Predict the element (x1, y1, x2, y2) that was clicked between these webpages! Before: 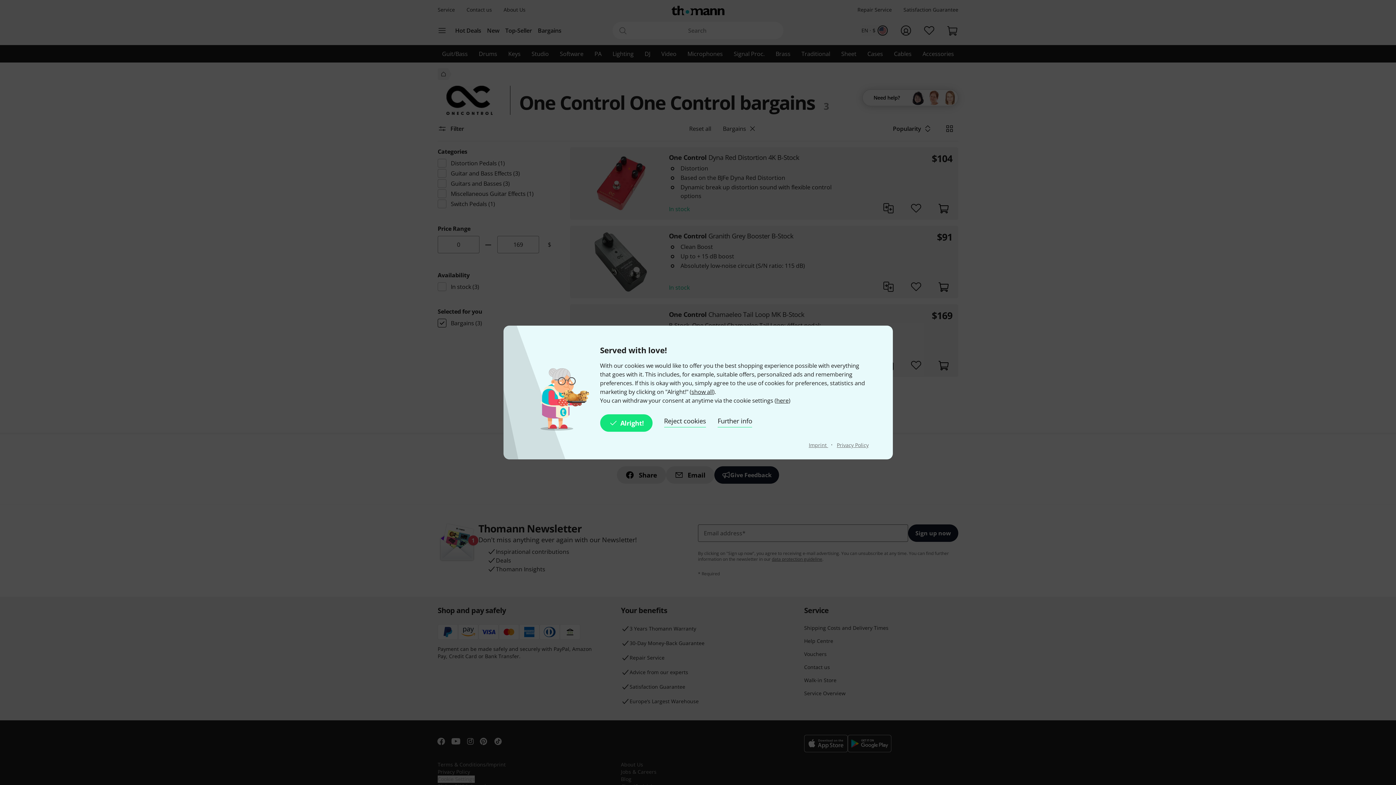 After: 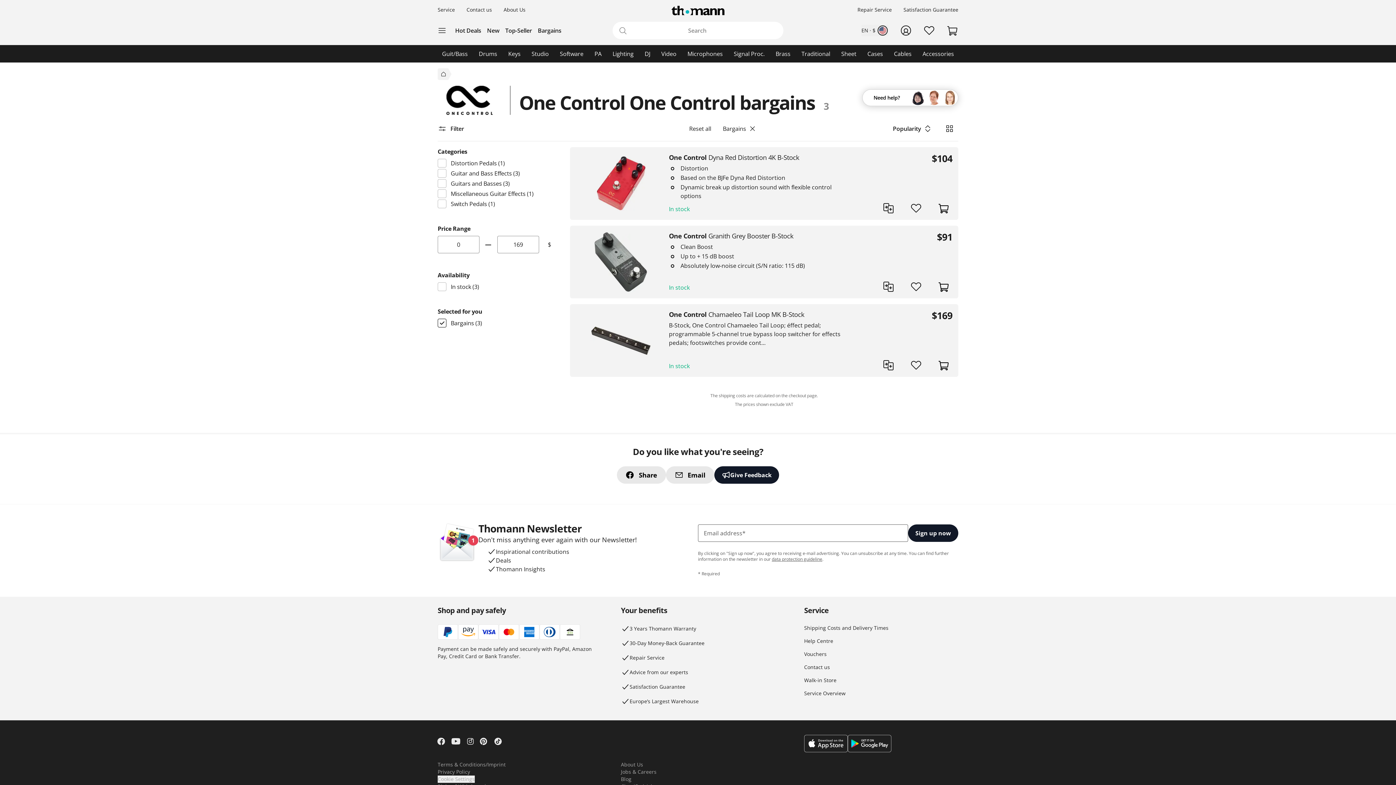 Action: label: Alright! bbox: (600, 414, 652, 432)